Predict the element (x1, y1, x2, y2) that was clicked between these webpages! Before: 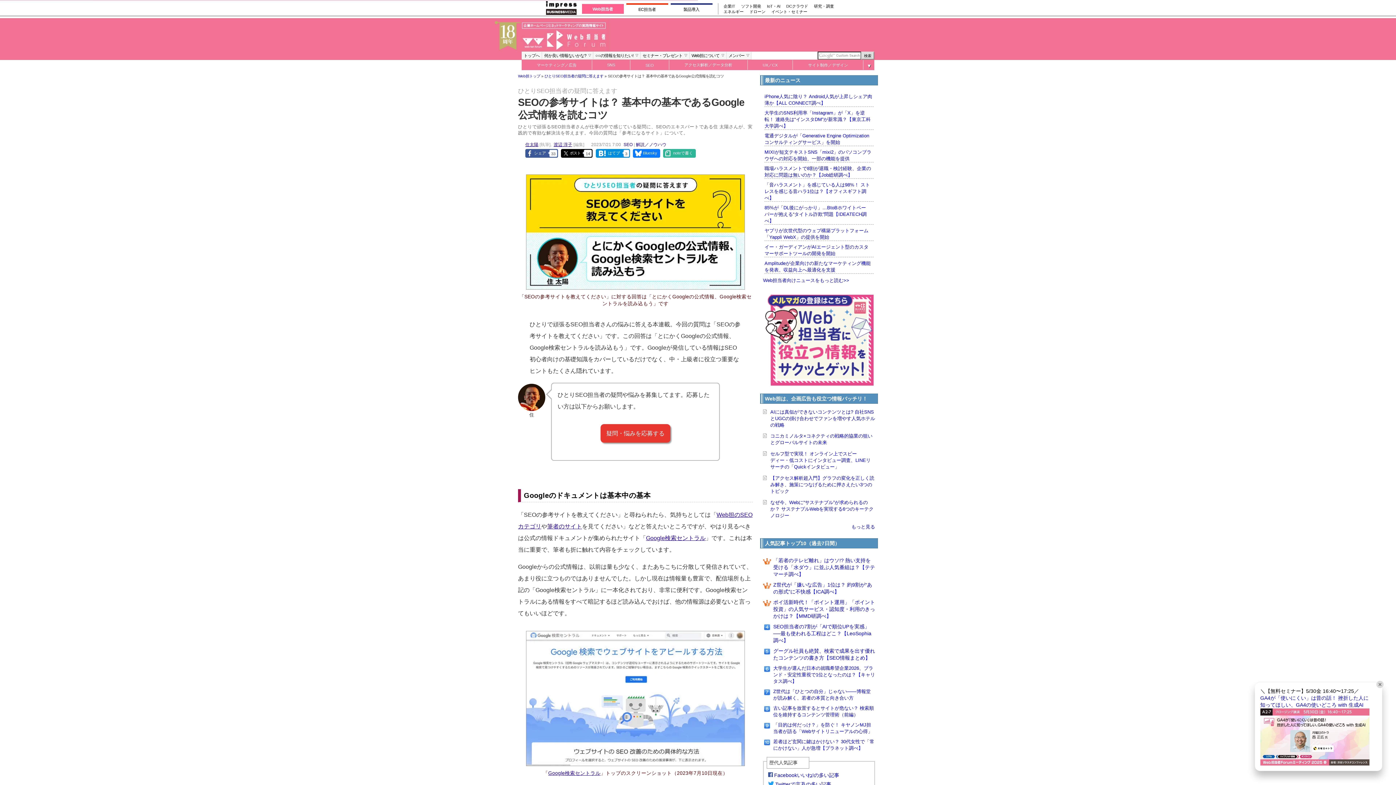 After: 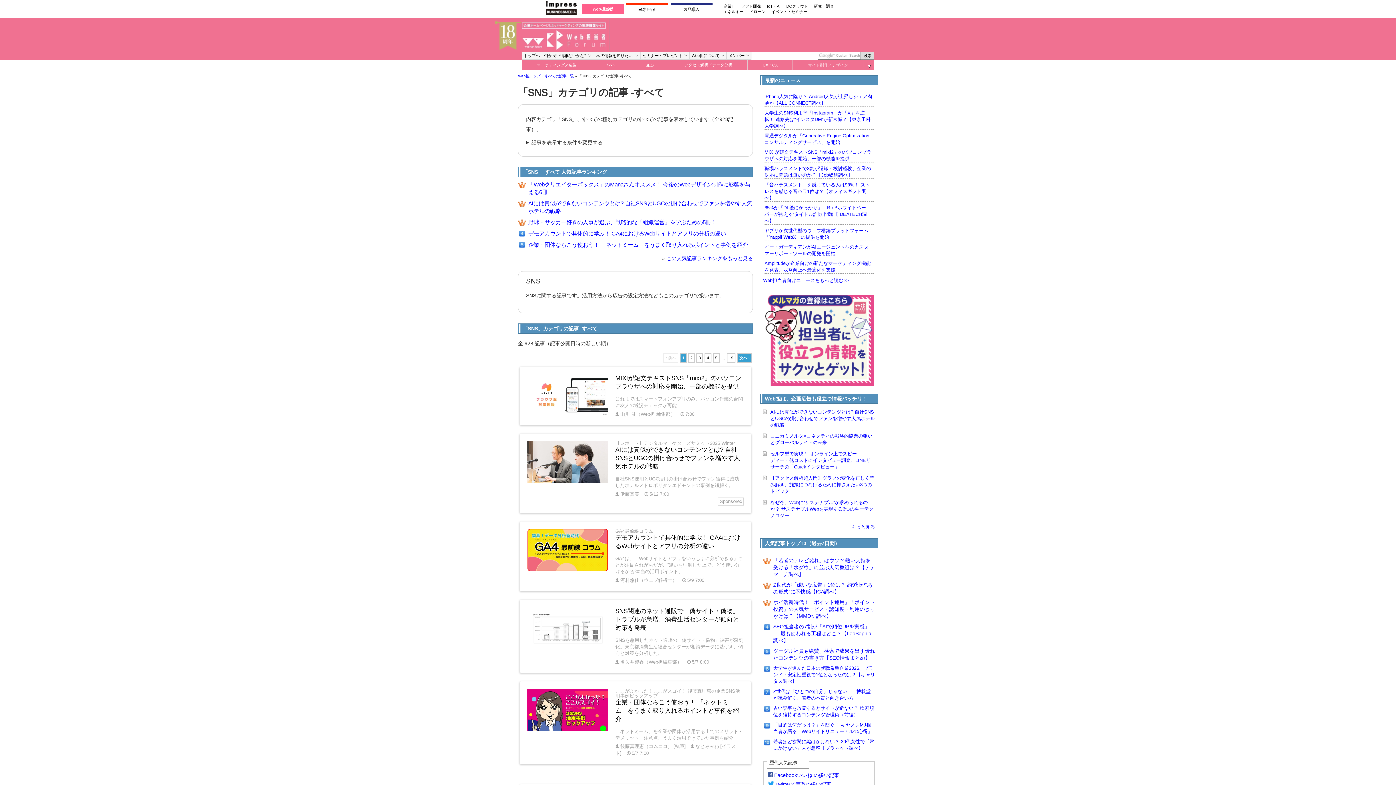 Action: bbox: (592, 55, 629, 74) label: SNS